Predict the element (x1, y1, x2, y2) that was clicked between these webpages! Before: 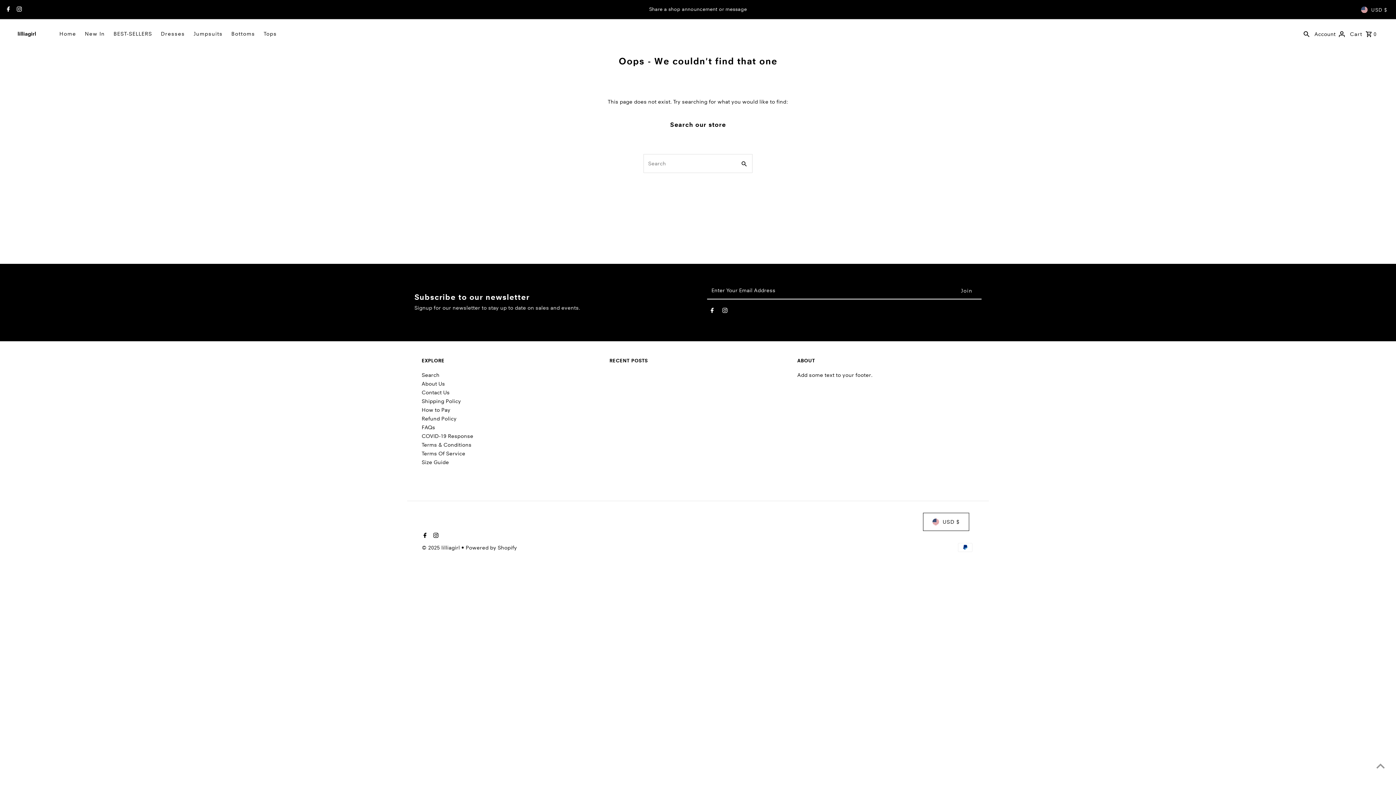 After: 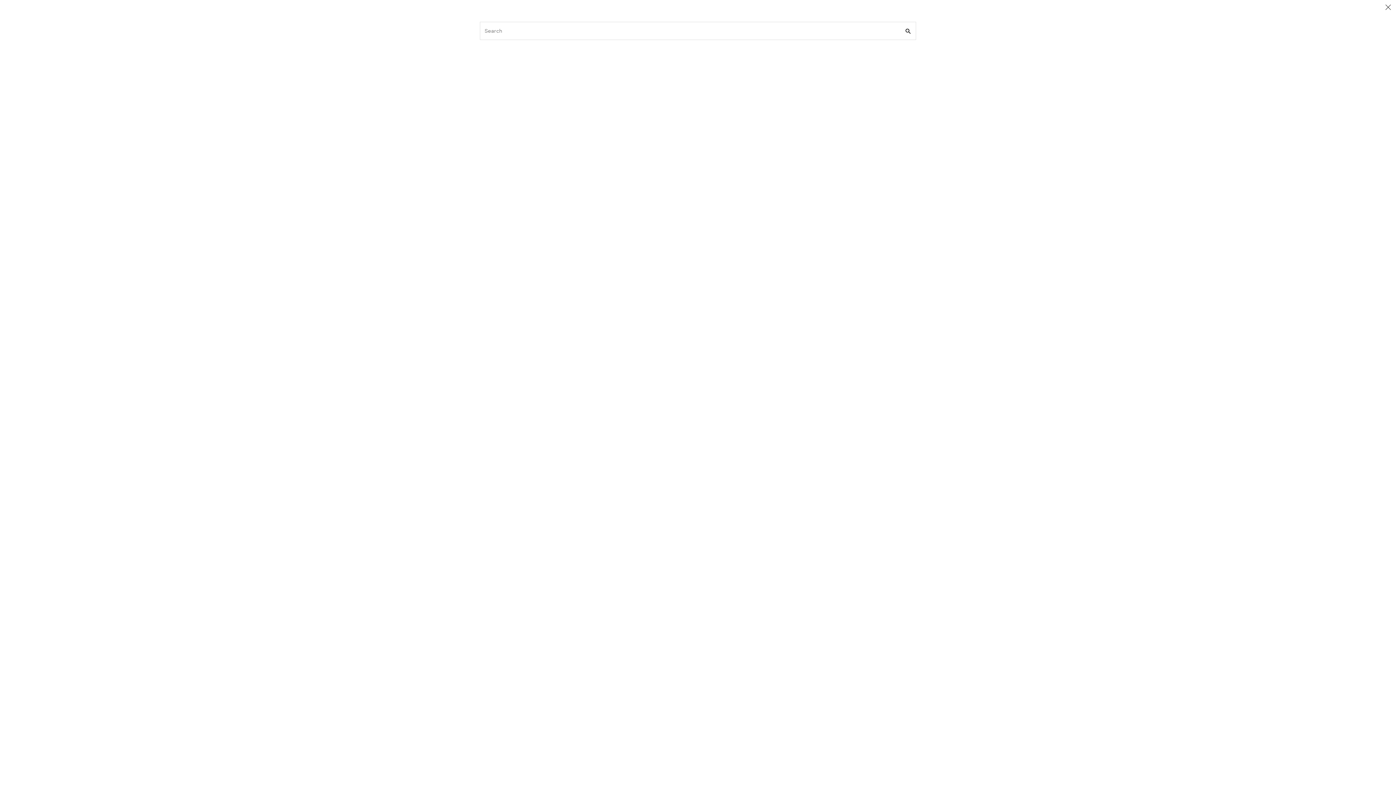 Action: bbox: (1302, 22, 1311, 44) label: Search